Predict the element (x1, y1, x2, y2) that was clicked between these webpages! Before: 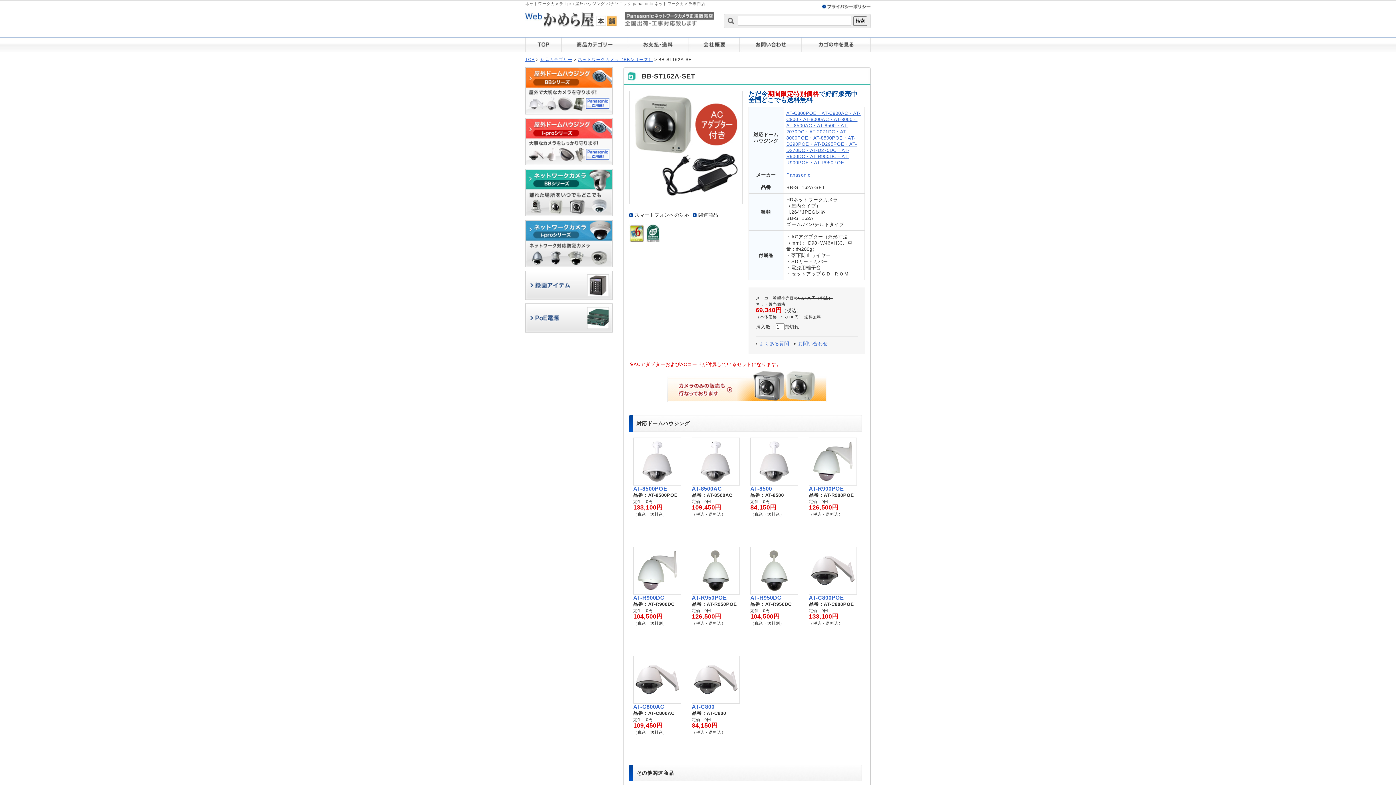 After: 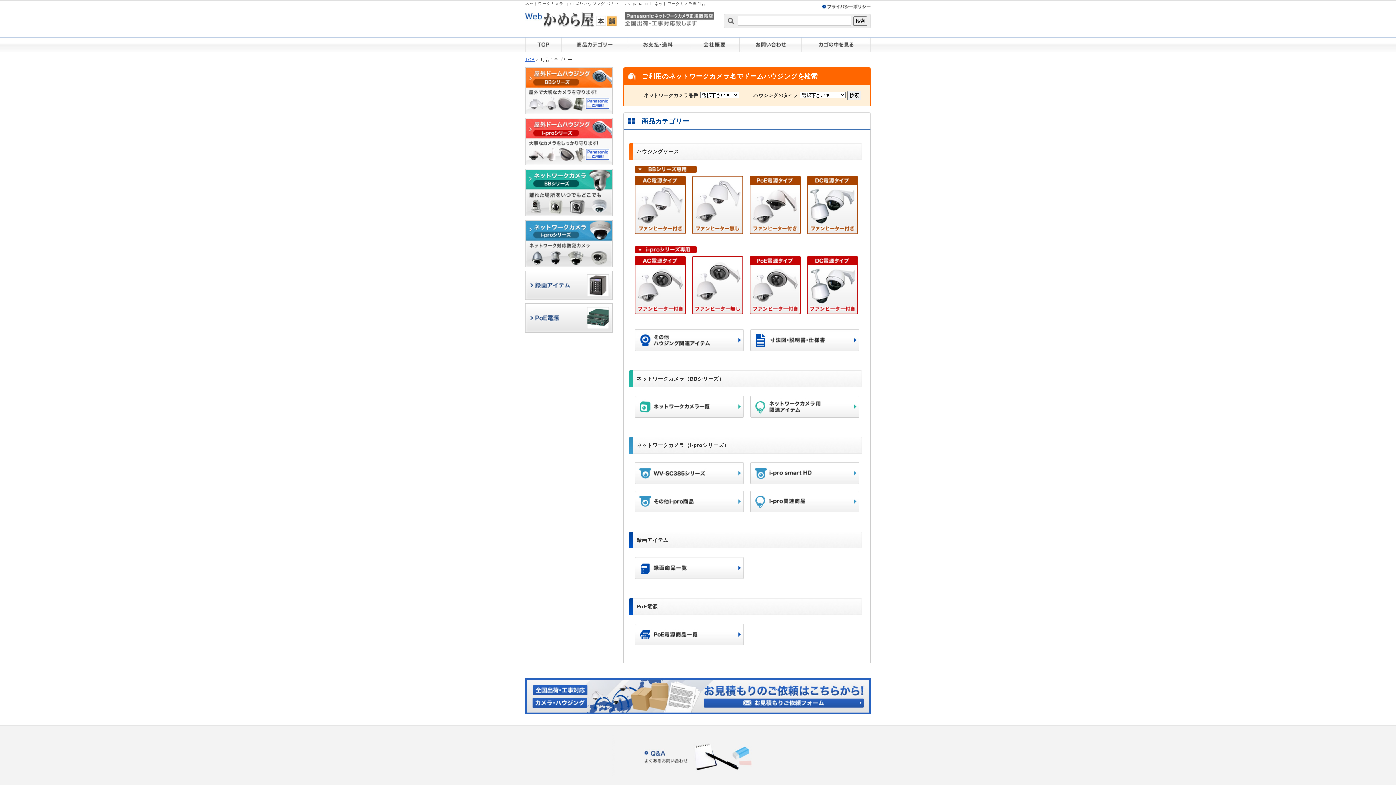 Action: bbox: (561, 37, 626, 42)